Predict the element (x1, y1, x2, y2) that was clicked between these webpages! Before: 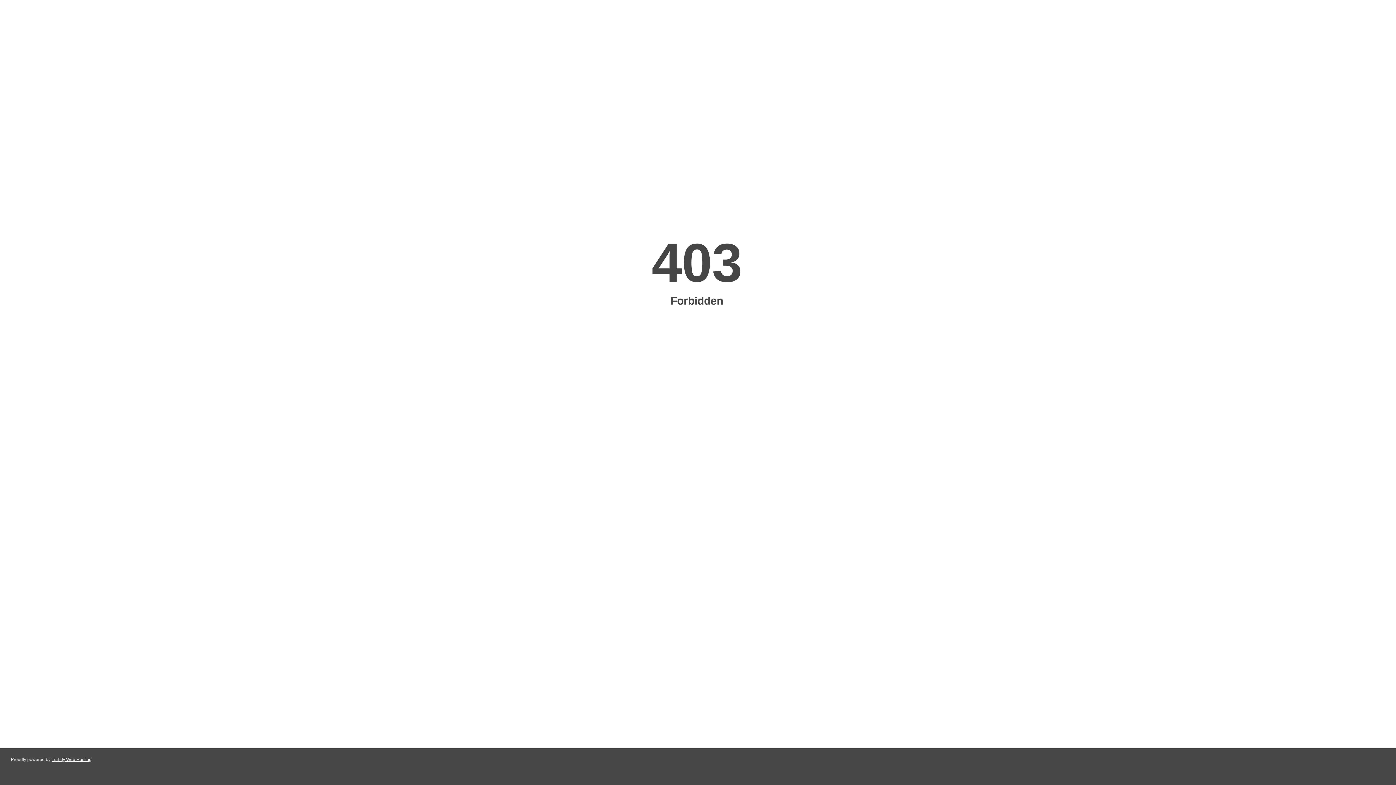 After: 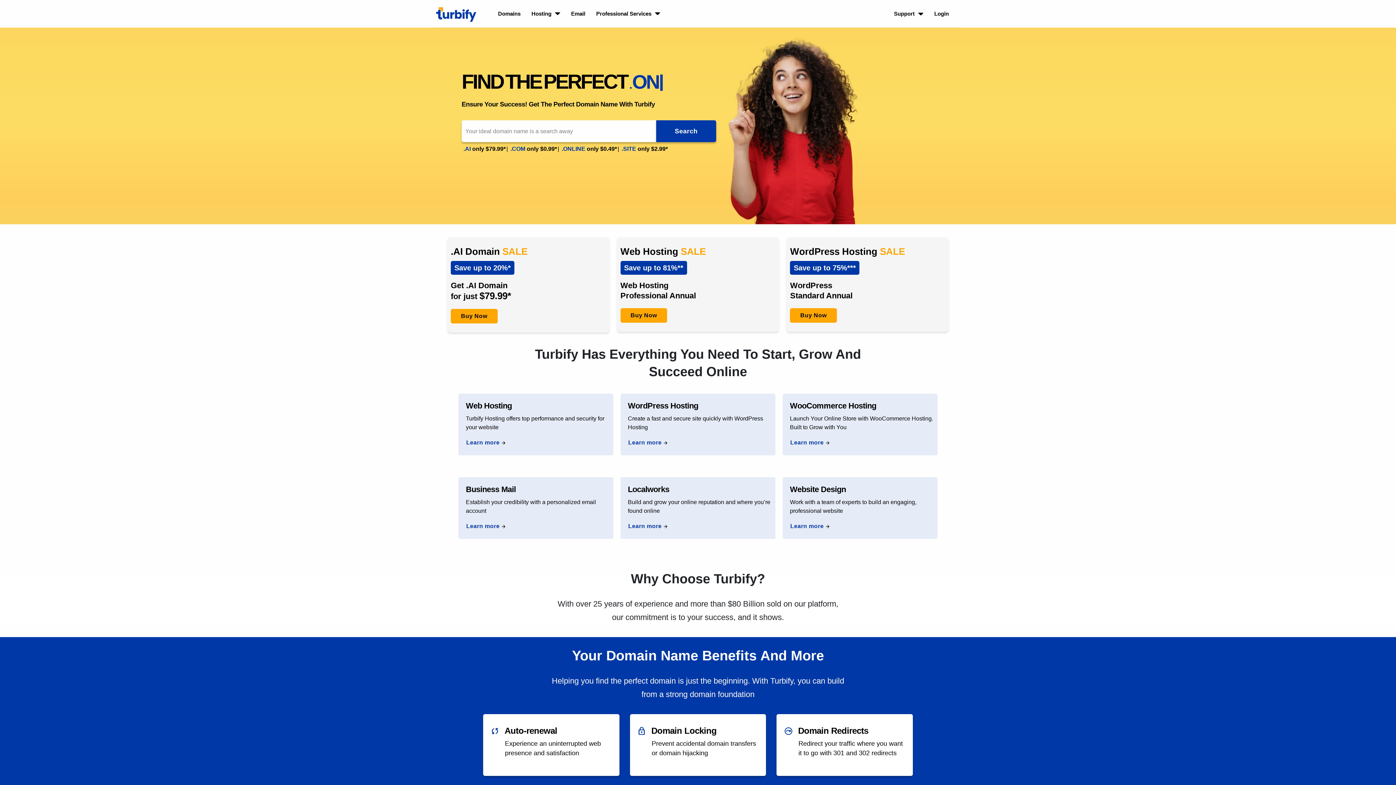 Action: label: Turbify Web Hosting bbox: (51, 757, 91, 762)